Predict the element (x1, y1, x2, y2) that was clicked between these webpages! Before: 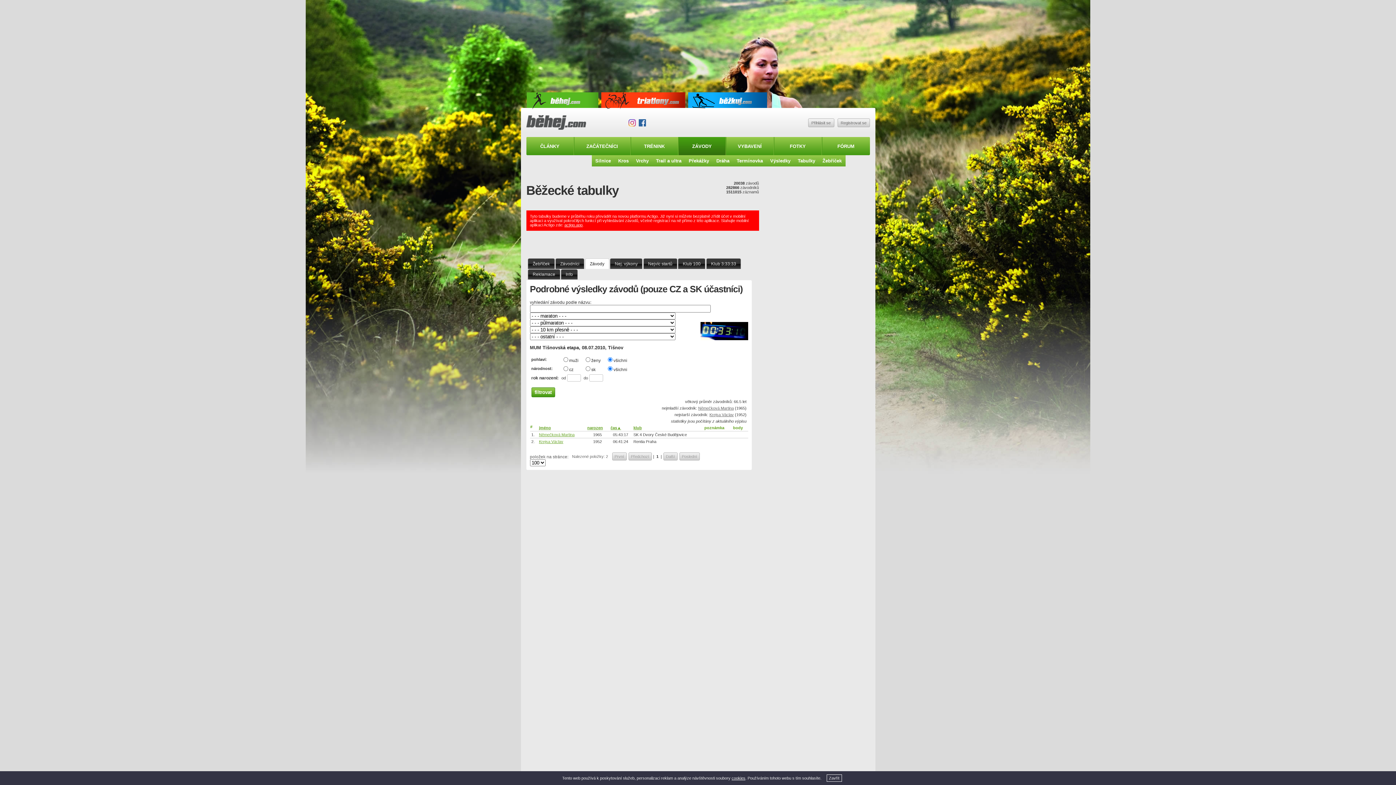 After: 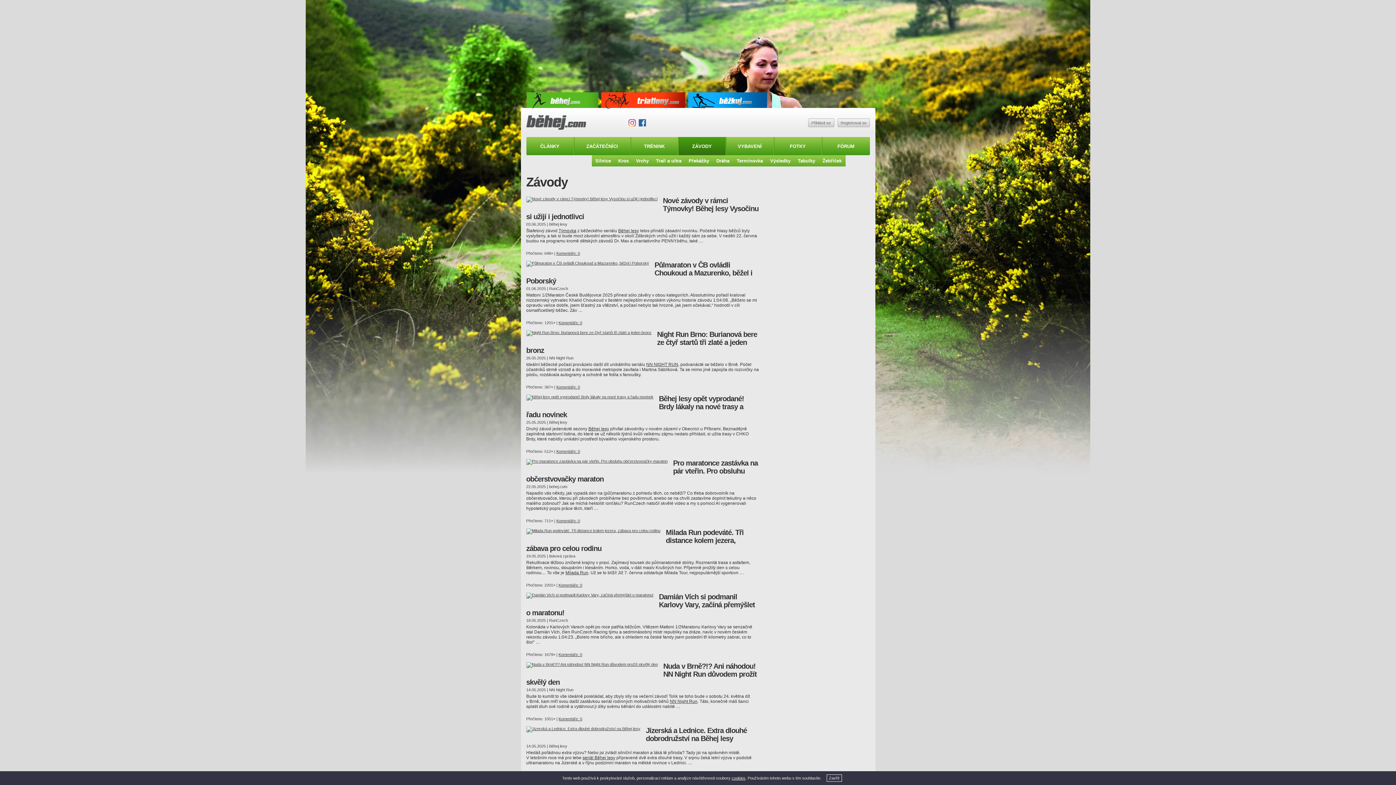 Action: bbox: (678, 137, 726, 155) label: ZÁVODY